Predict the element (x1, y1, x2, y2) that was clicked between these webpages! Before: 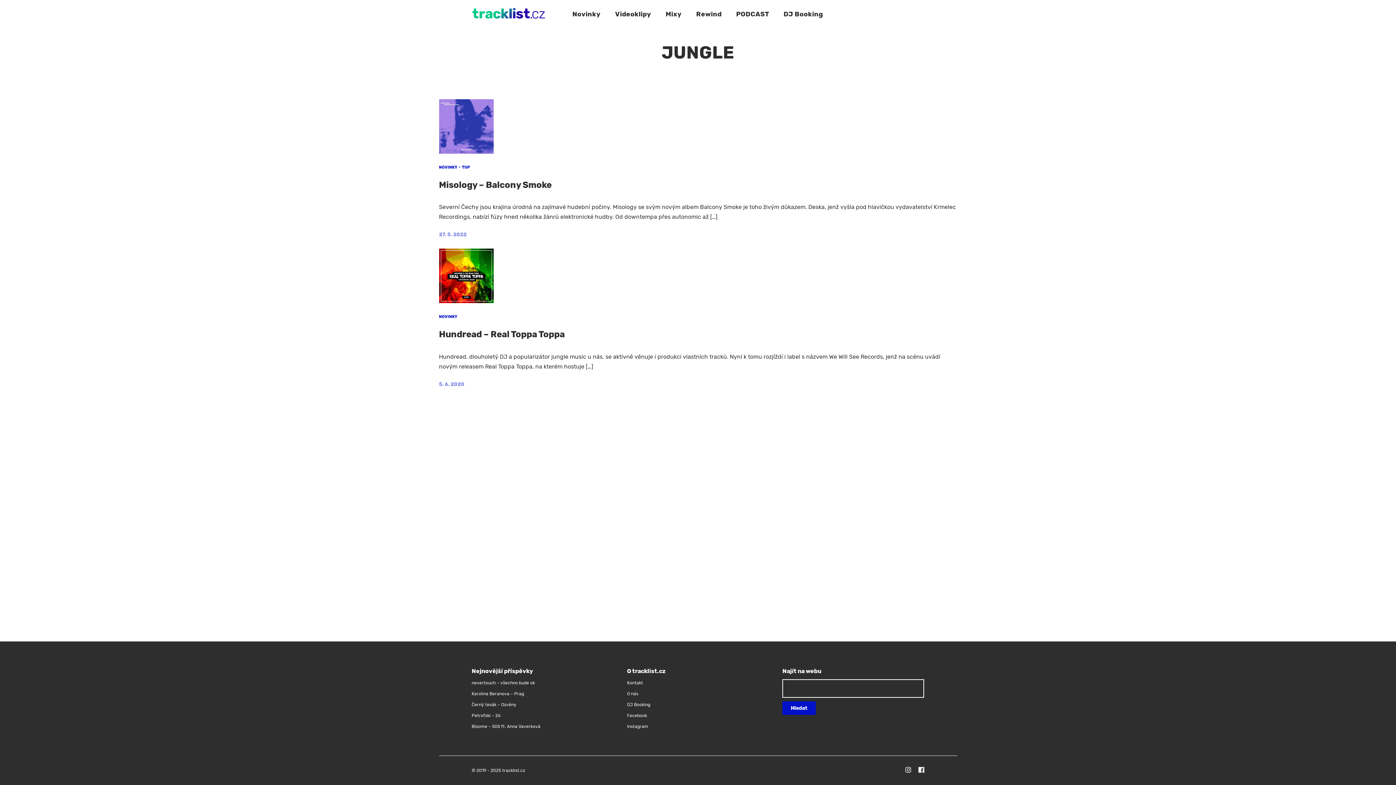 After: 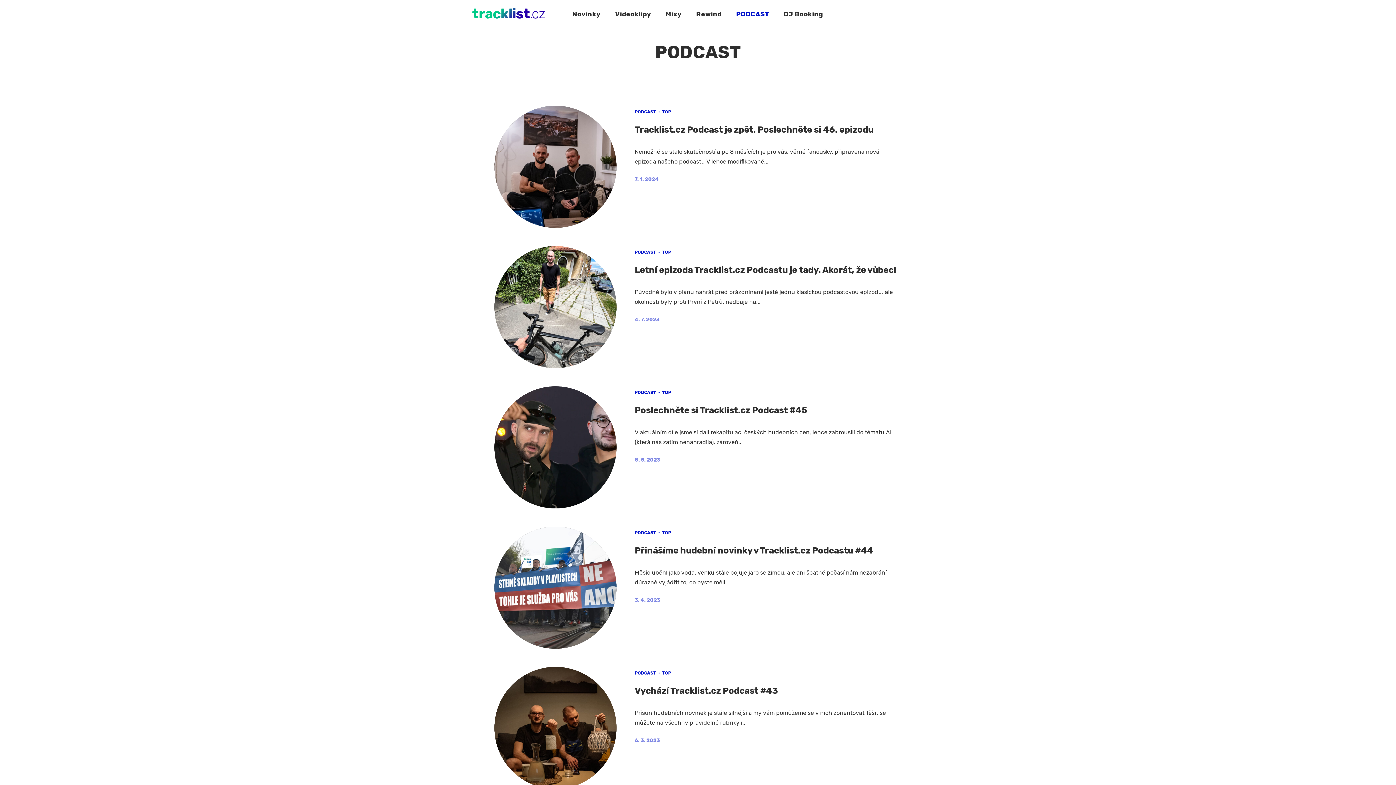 Action: label: PODCAST bbox: (733, 8, 772, 19)